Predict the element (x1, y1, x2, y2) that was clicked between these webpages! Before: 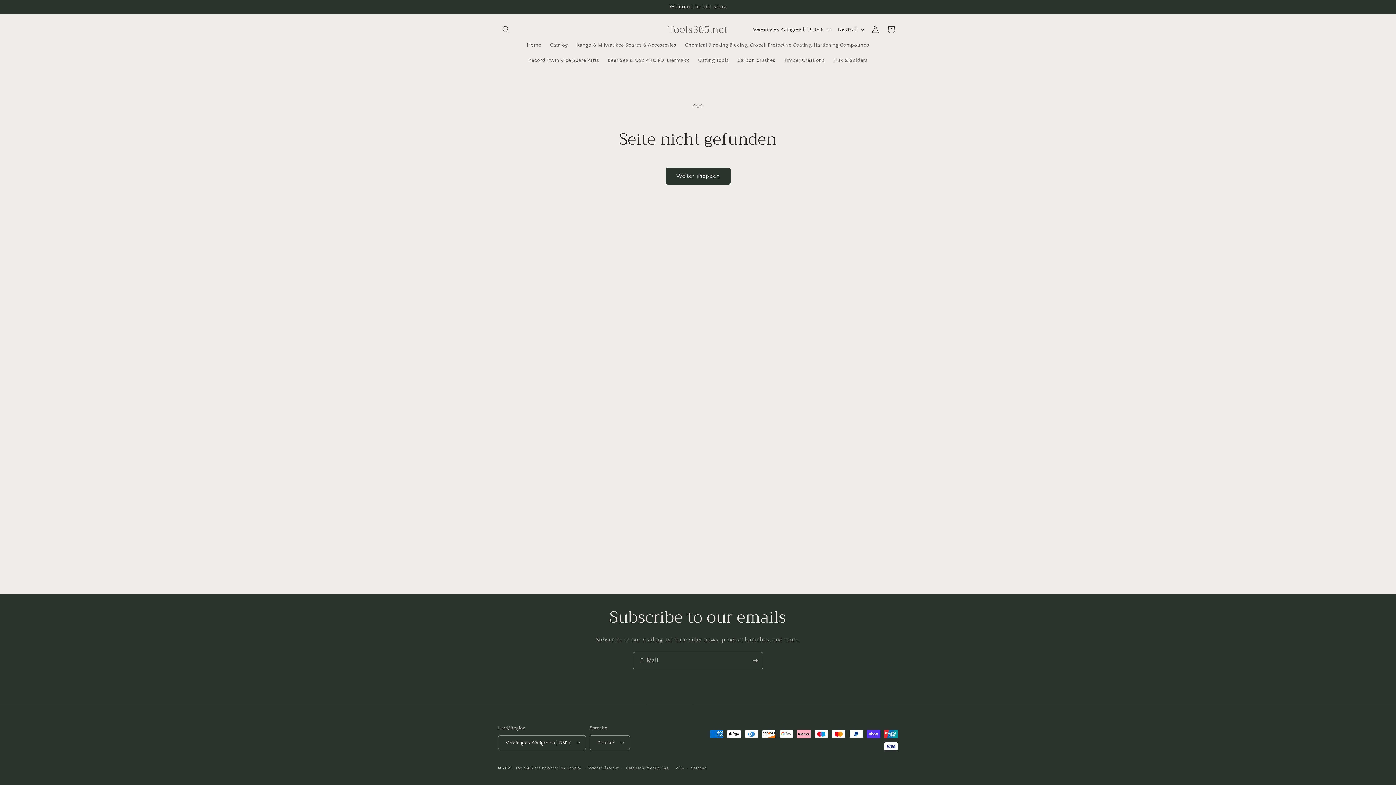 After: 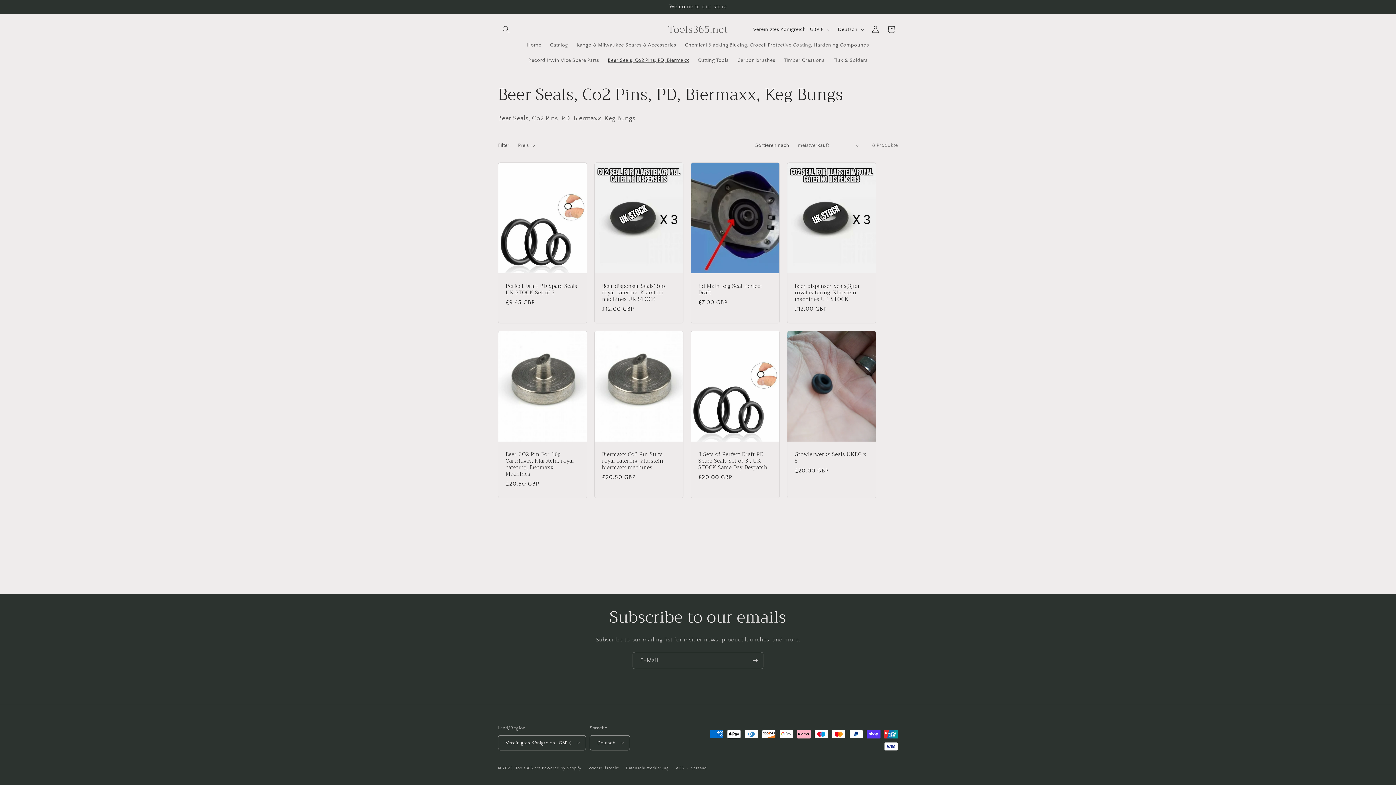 Action: bbox: (603, 52, 693, 68) label: Beer Seals, Co2 Pins, PD, Biermaxx